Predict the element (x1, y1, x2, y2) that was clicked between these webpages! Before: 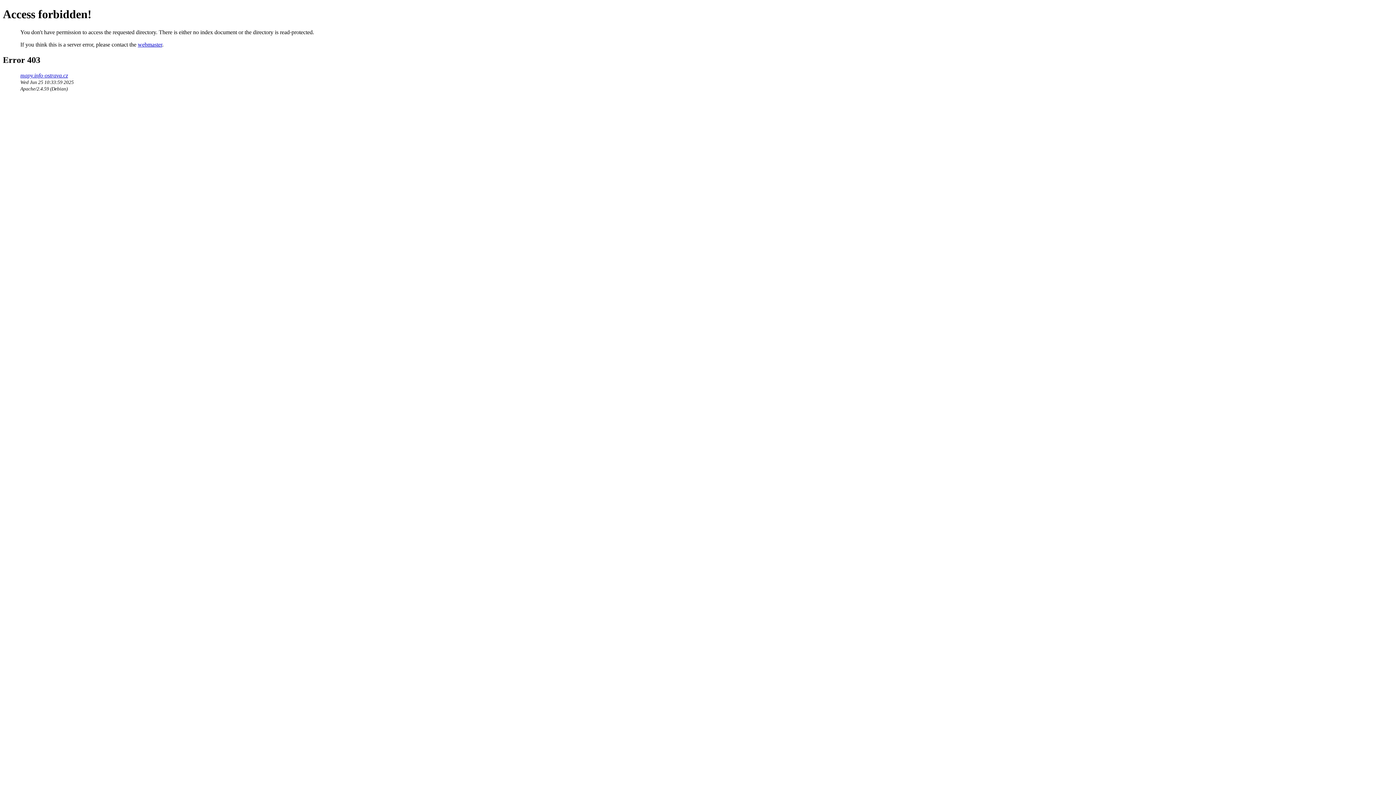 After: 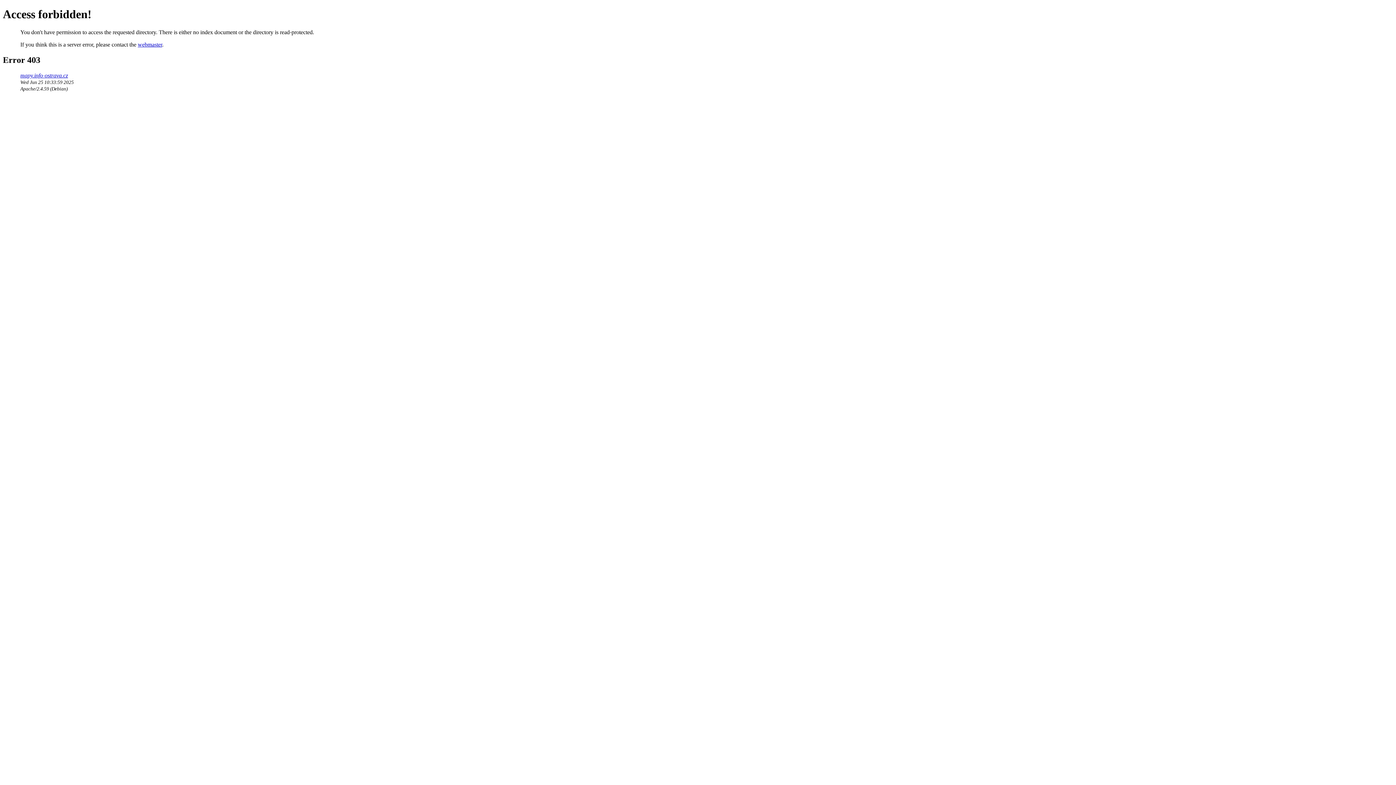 Action: label: webmaster bbox: (137, 41, 162, 47)